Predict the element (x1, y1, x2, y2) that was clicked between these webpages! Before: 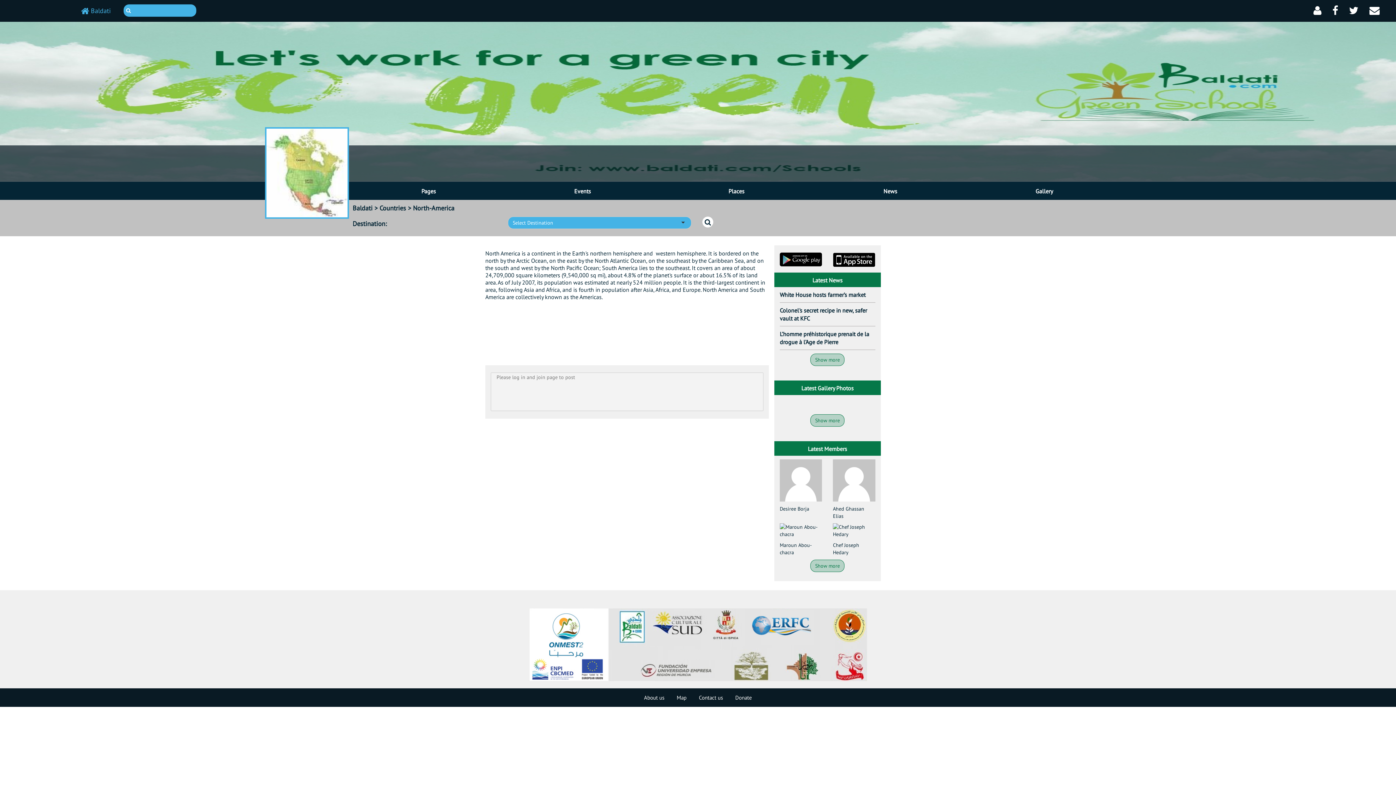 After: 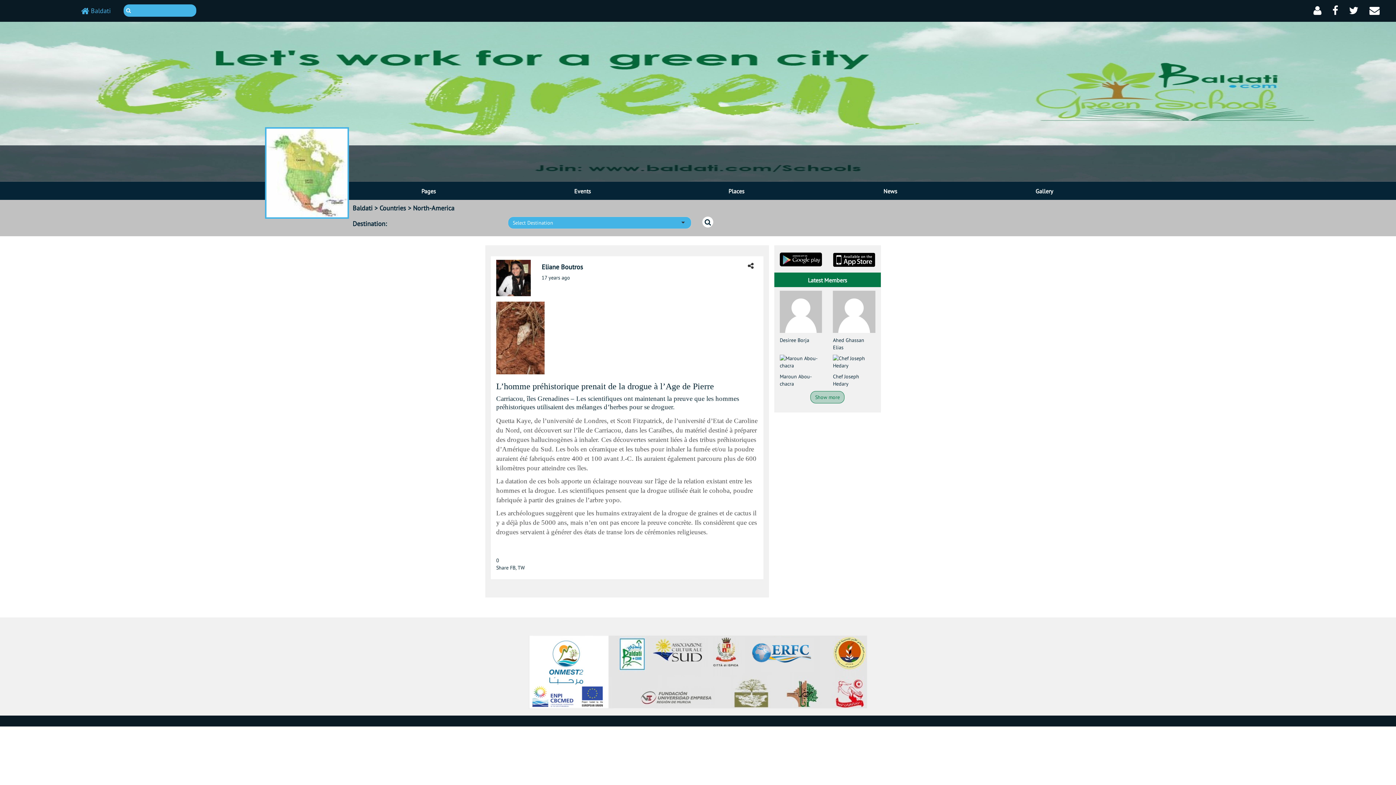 Action: bbox: (780, 330, 869, 345) label: L’homme préhistorique prenait de la drogue à l’Age de Pierre